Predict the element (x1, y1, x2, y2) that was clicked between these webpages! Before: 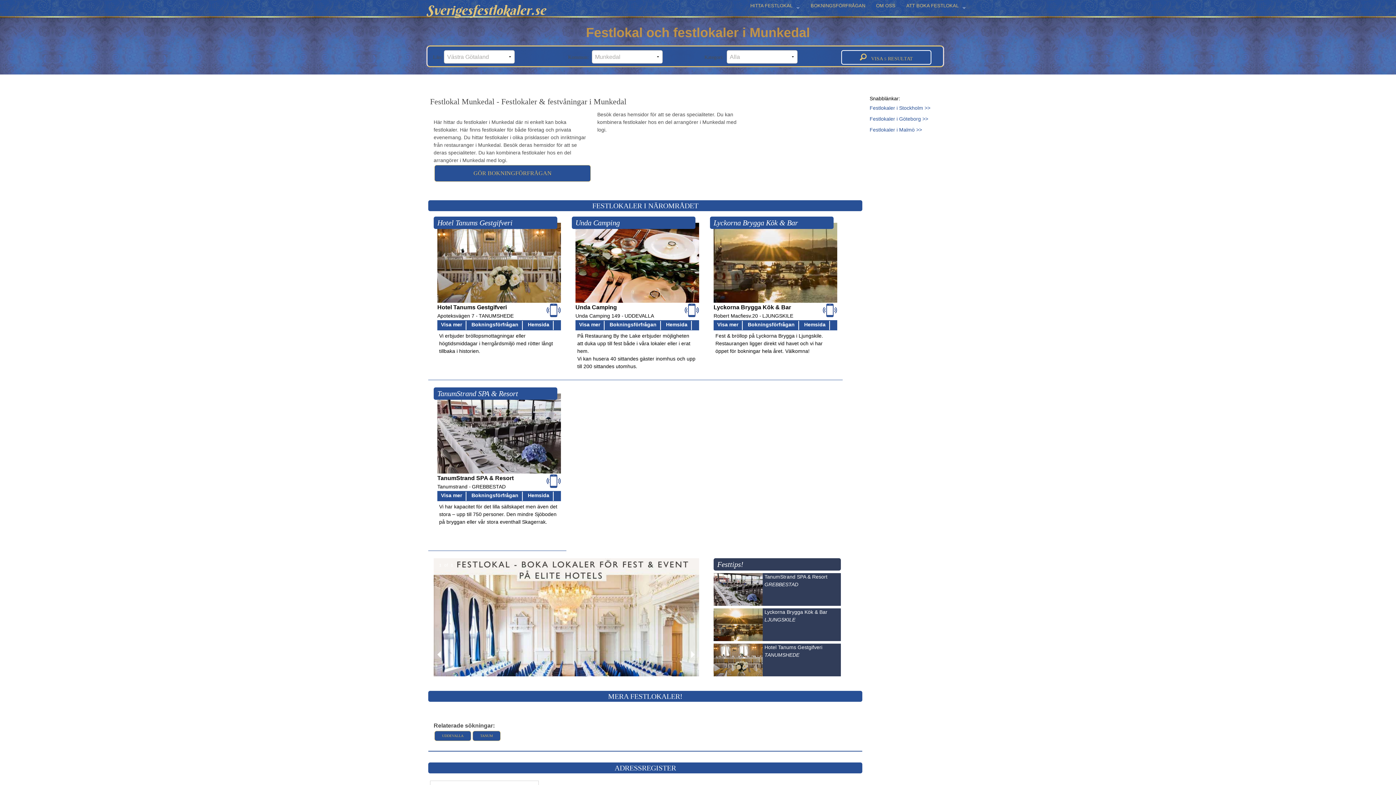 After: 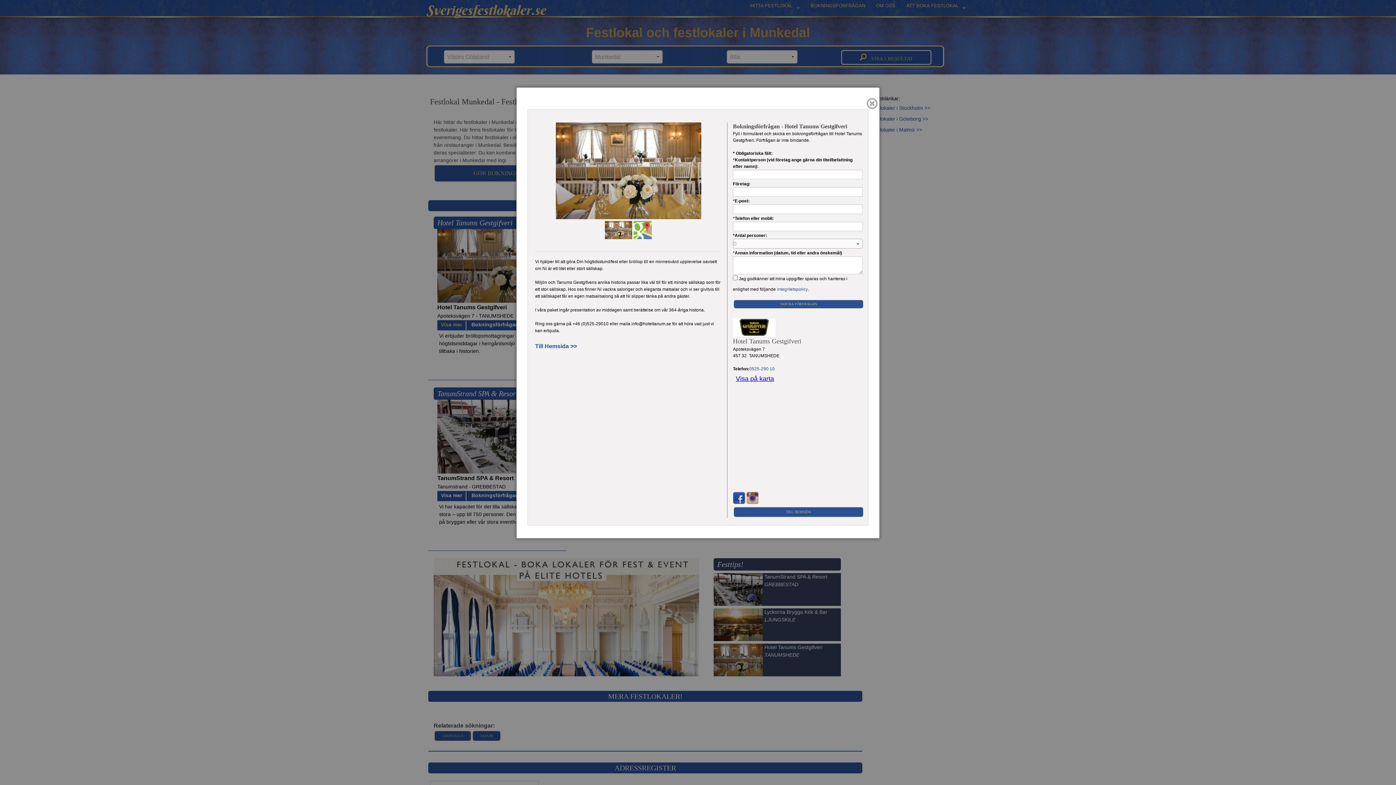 Action: bbox: (437, 321, 466, 330) label: Visa mer